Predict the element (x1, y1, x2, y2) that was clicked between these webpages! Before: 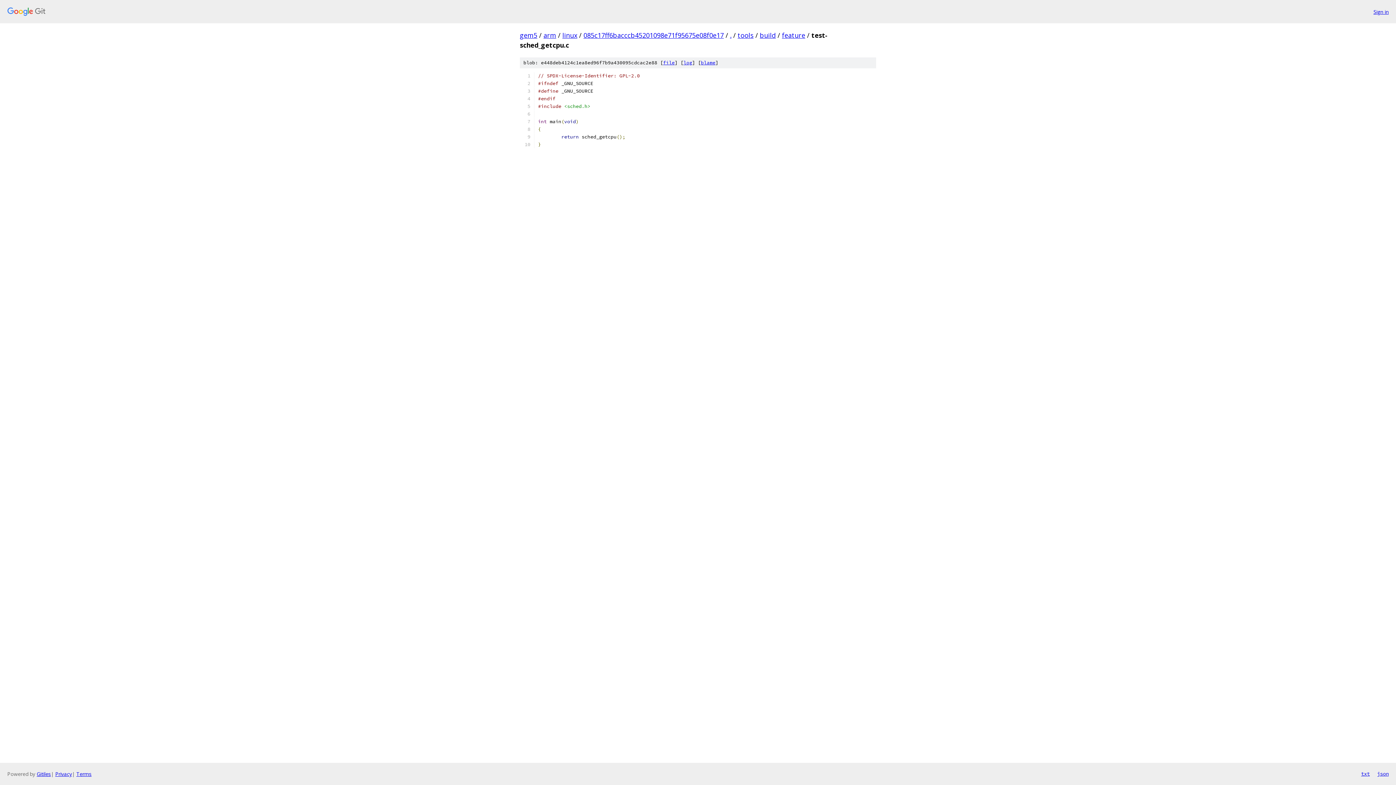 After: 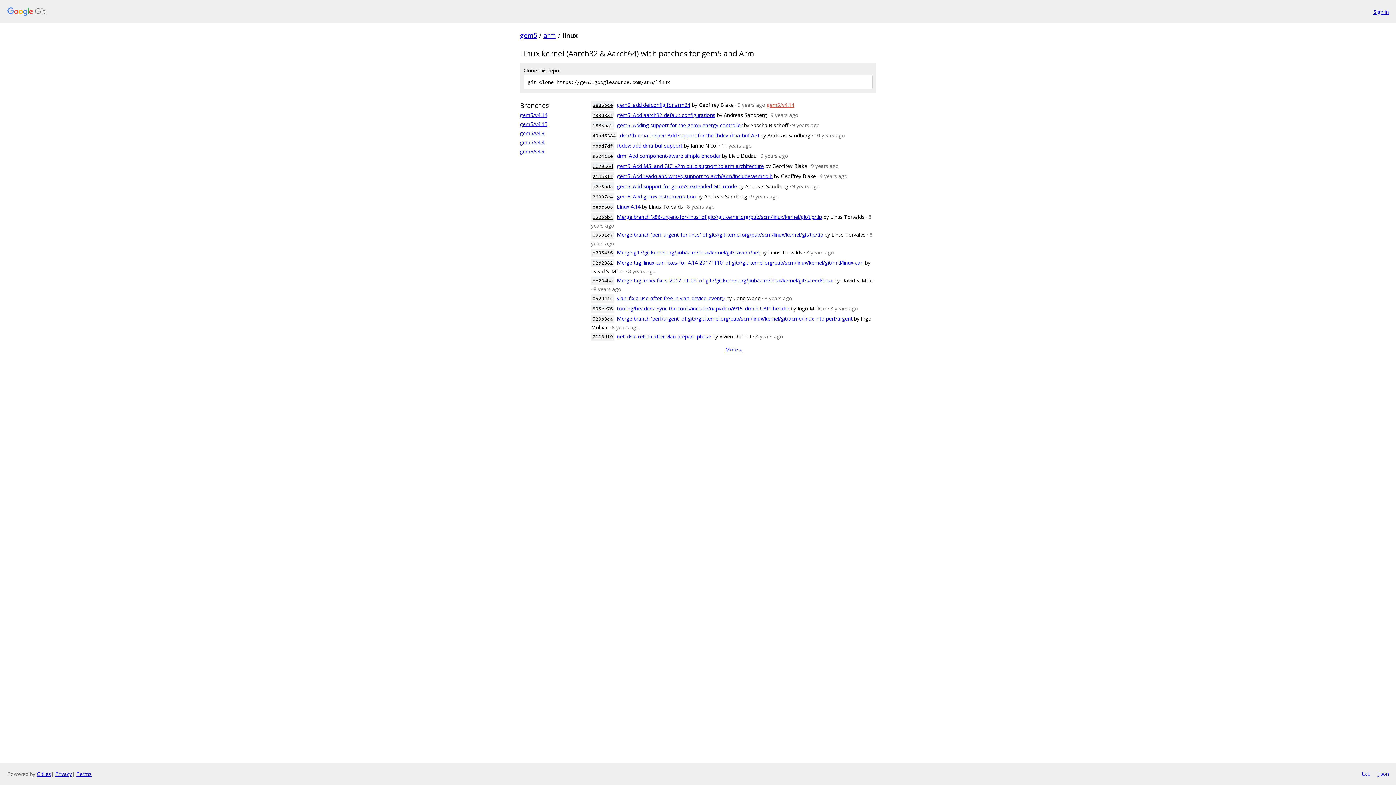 Action: label: linux bbox: (562, 30, 577, 39)